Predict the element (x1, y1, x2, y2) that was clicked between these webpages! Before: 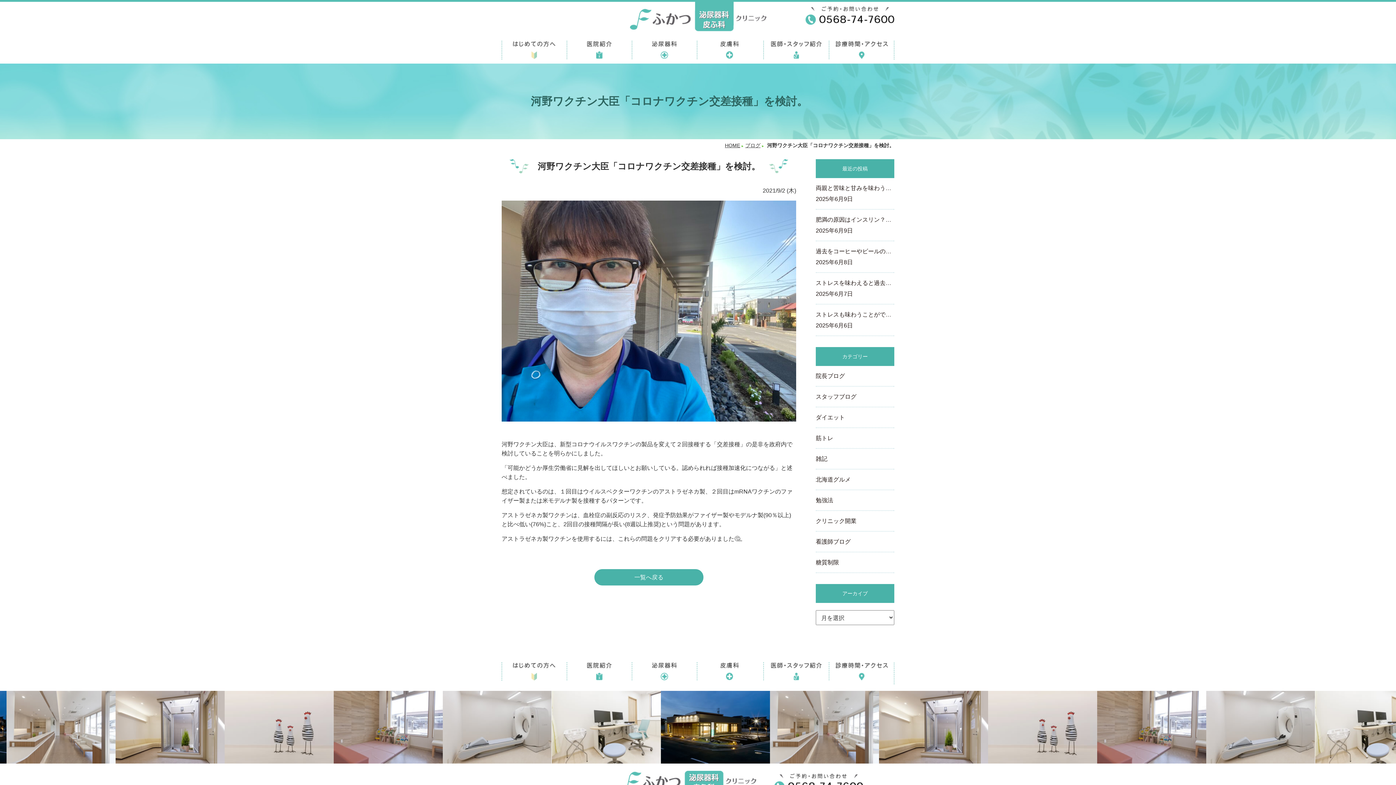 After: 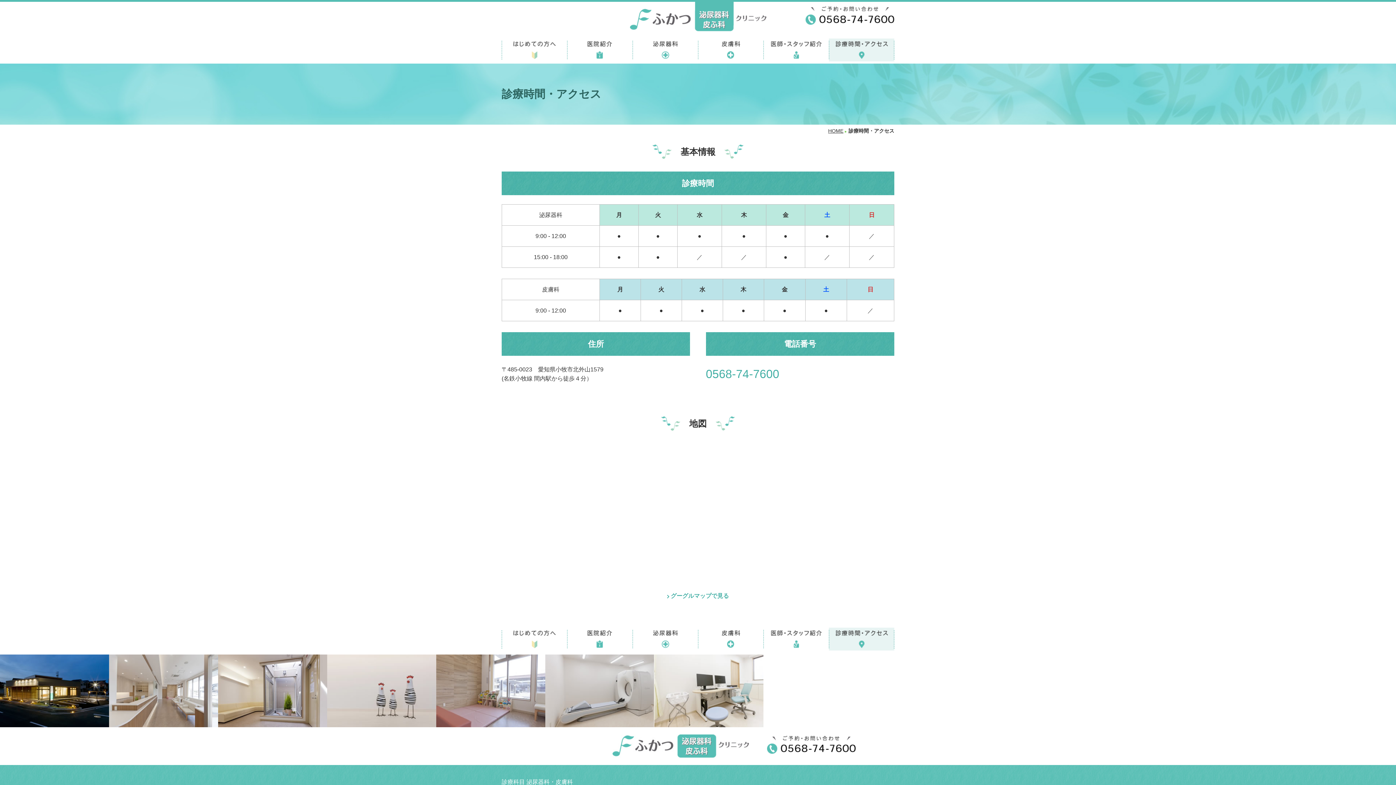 Action: bbox: (829, 660, 894, 683)